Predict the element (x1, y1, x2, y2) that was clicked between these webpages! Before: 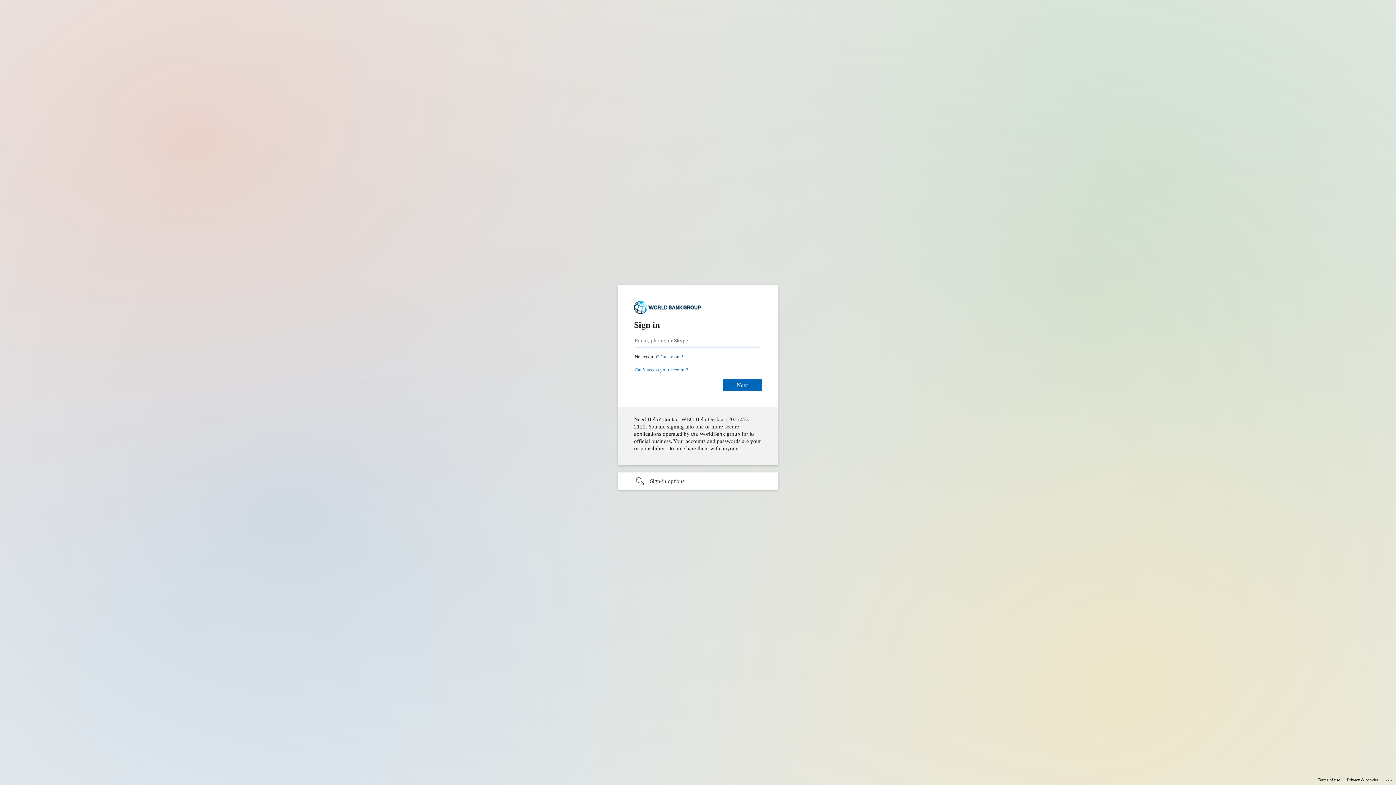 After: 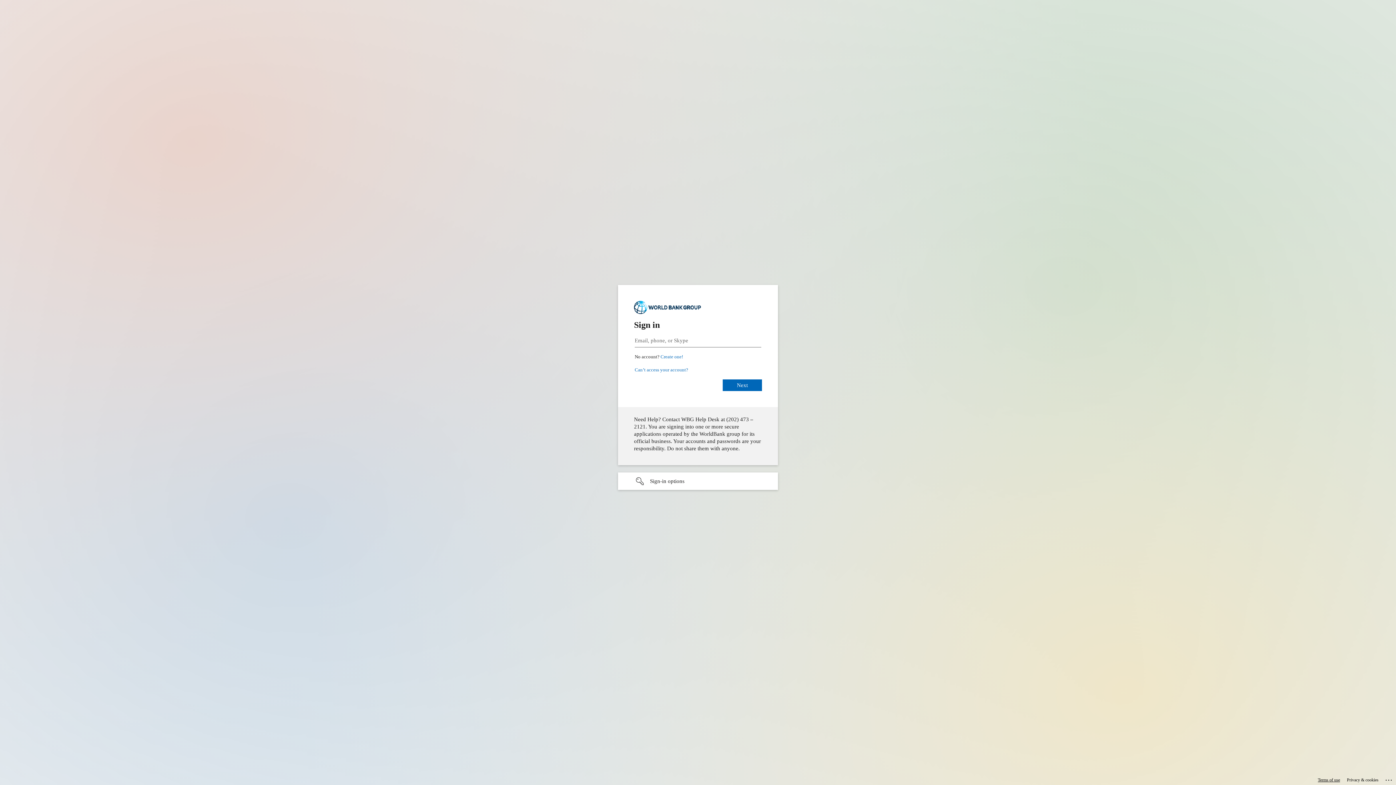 Action: label: Terms of use bbox: (1318, 775, 1340, 785)